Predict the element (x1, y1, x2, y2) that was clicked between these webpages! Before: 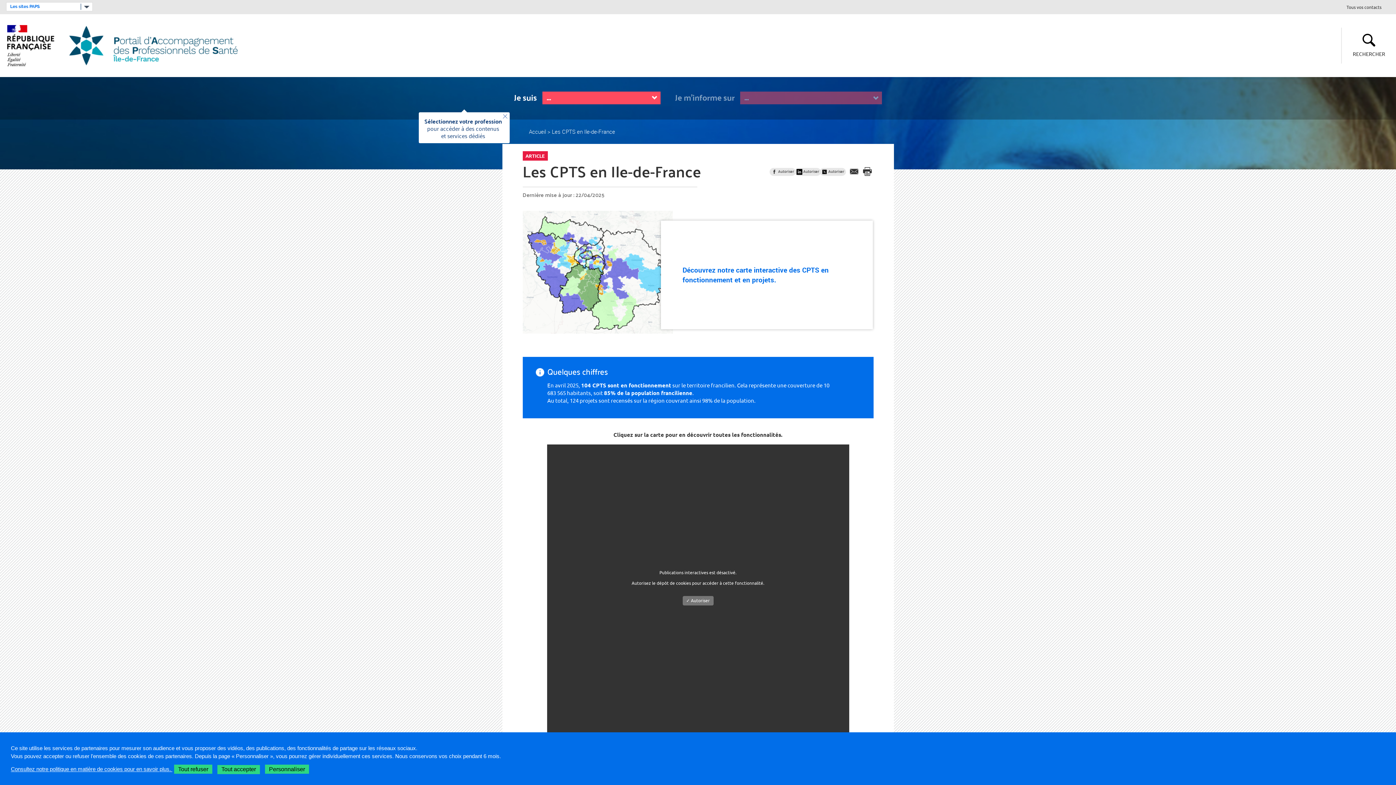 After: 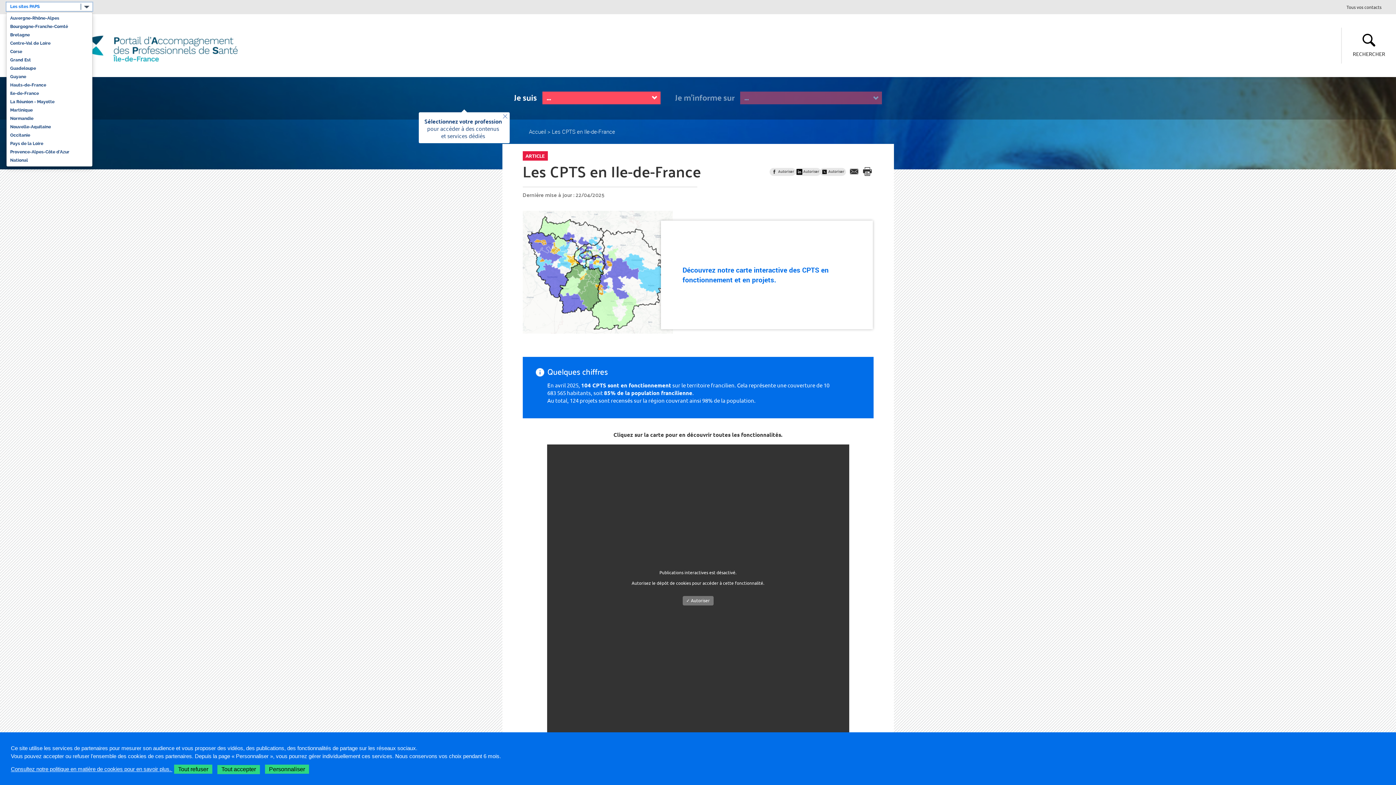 Action: bbox: (6, 2, 92, 11) label: Les sites PAPS